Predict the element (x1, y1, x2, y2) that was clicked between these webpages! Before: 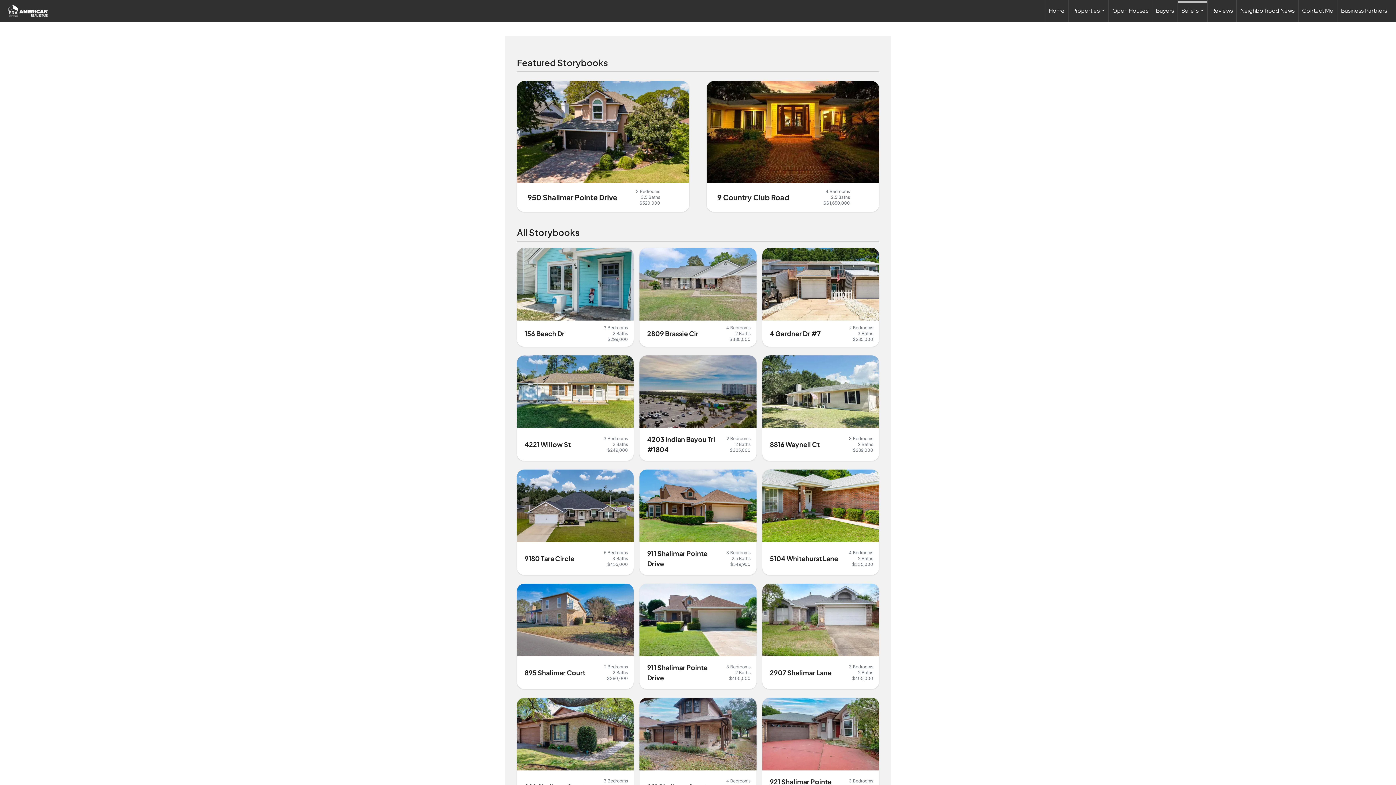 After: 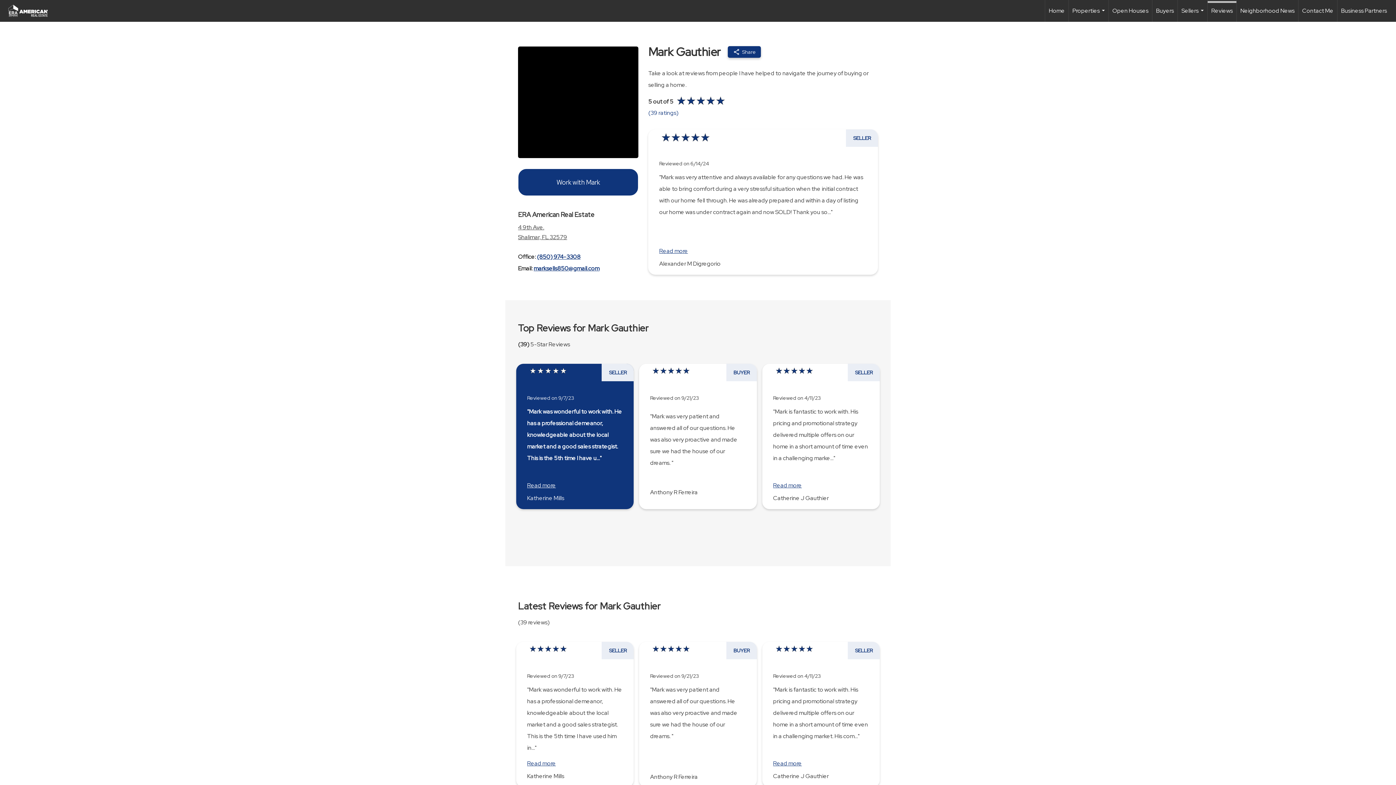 Action: label: Reviews bbox: (1208, 0, 1236, 21)